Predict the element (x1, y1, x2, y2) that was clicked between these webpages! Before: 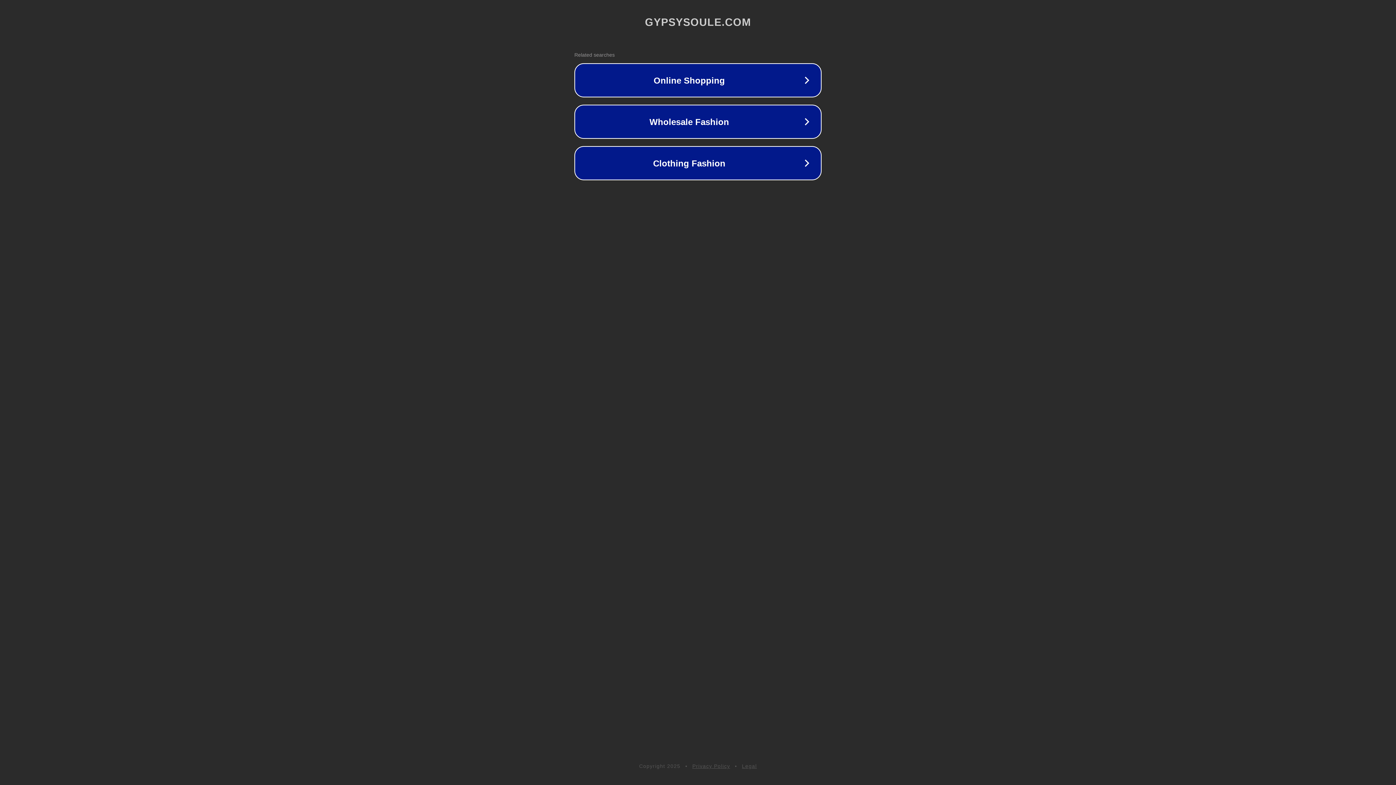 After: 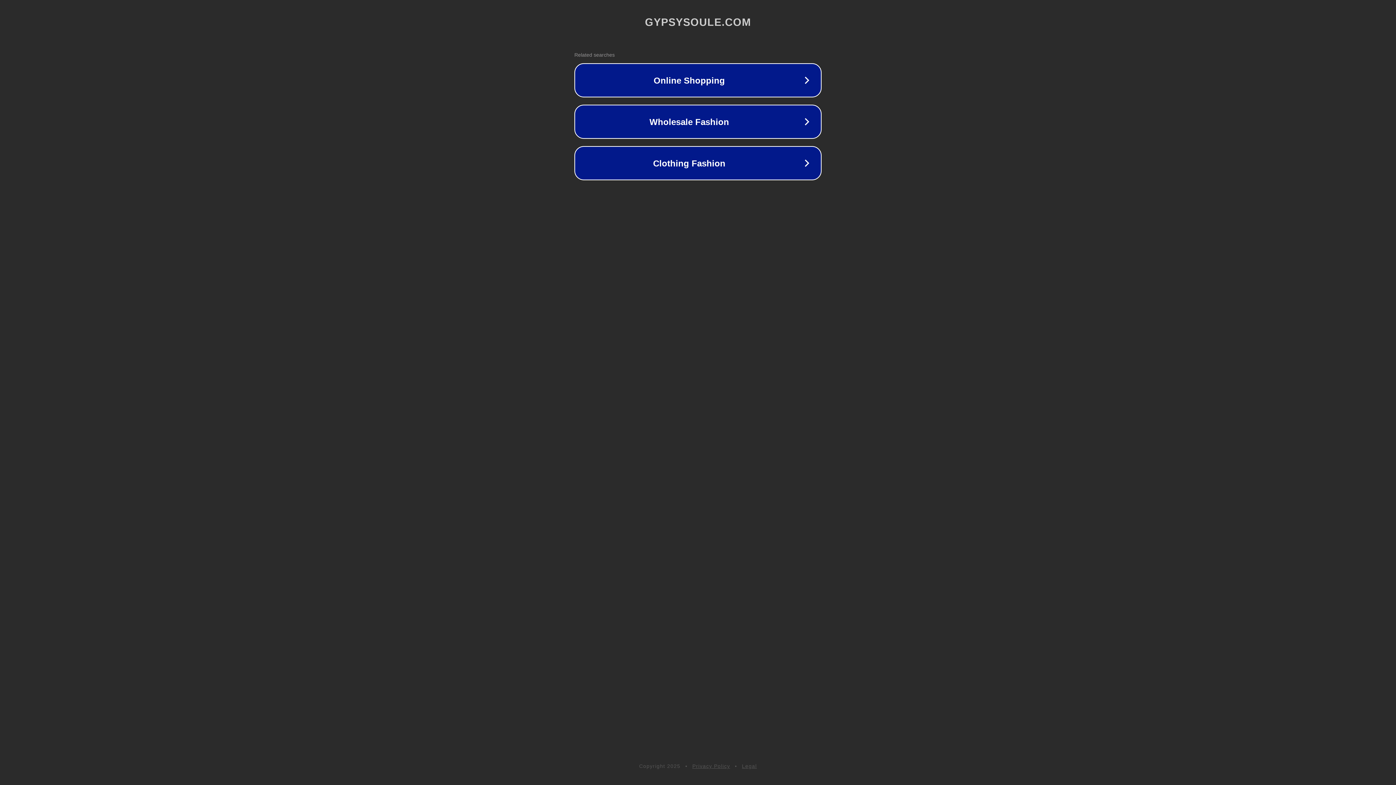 Action: bbox: (742, 763, 757, 769) label: Legal